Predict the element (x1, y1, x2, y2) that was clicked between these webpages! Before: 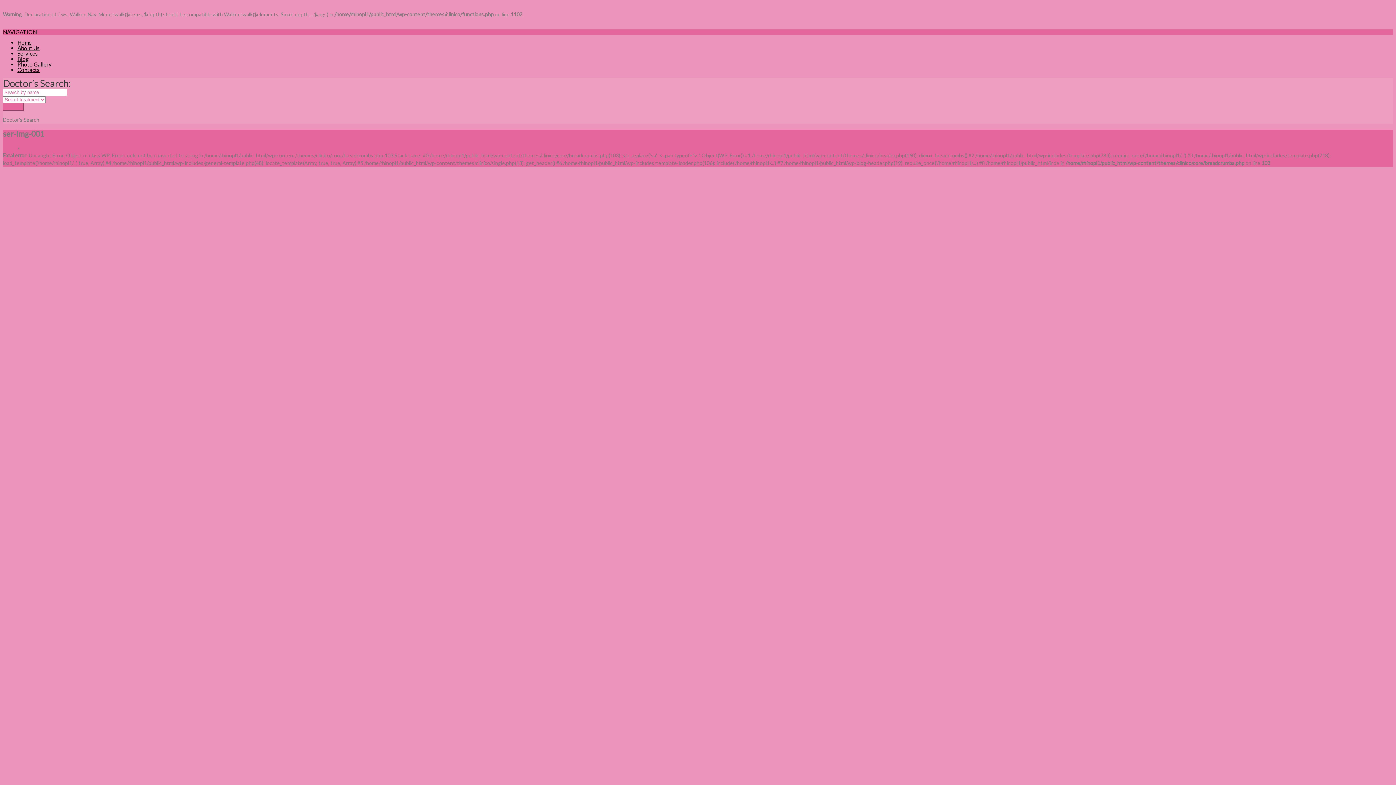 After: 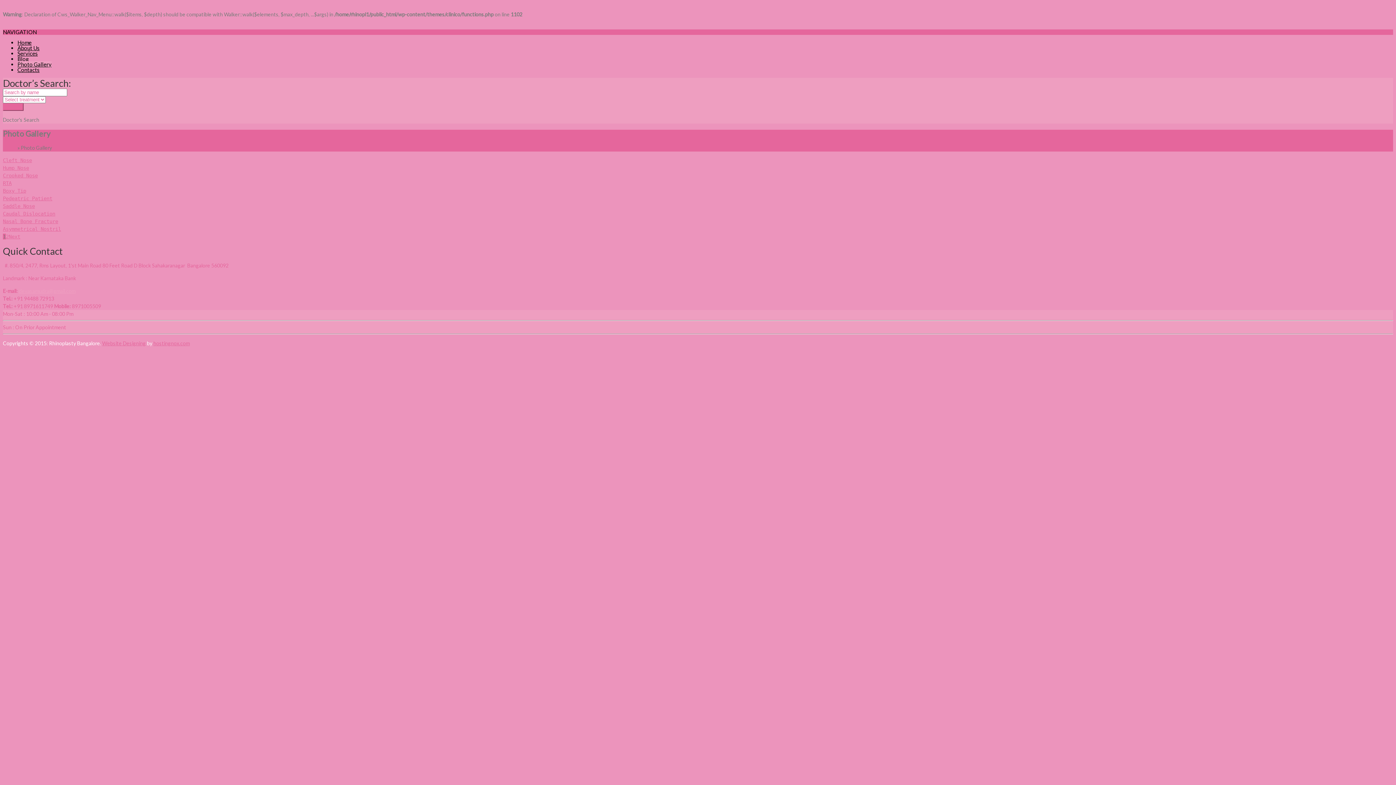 Action: label: Photo Gallery bbox: (17, 61, 51, 67)